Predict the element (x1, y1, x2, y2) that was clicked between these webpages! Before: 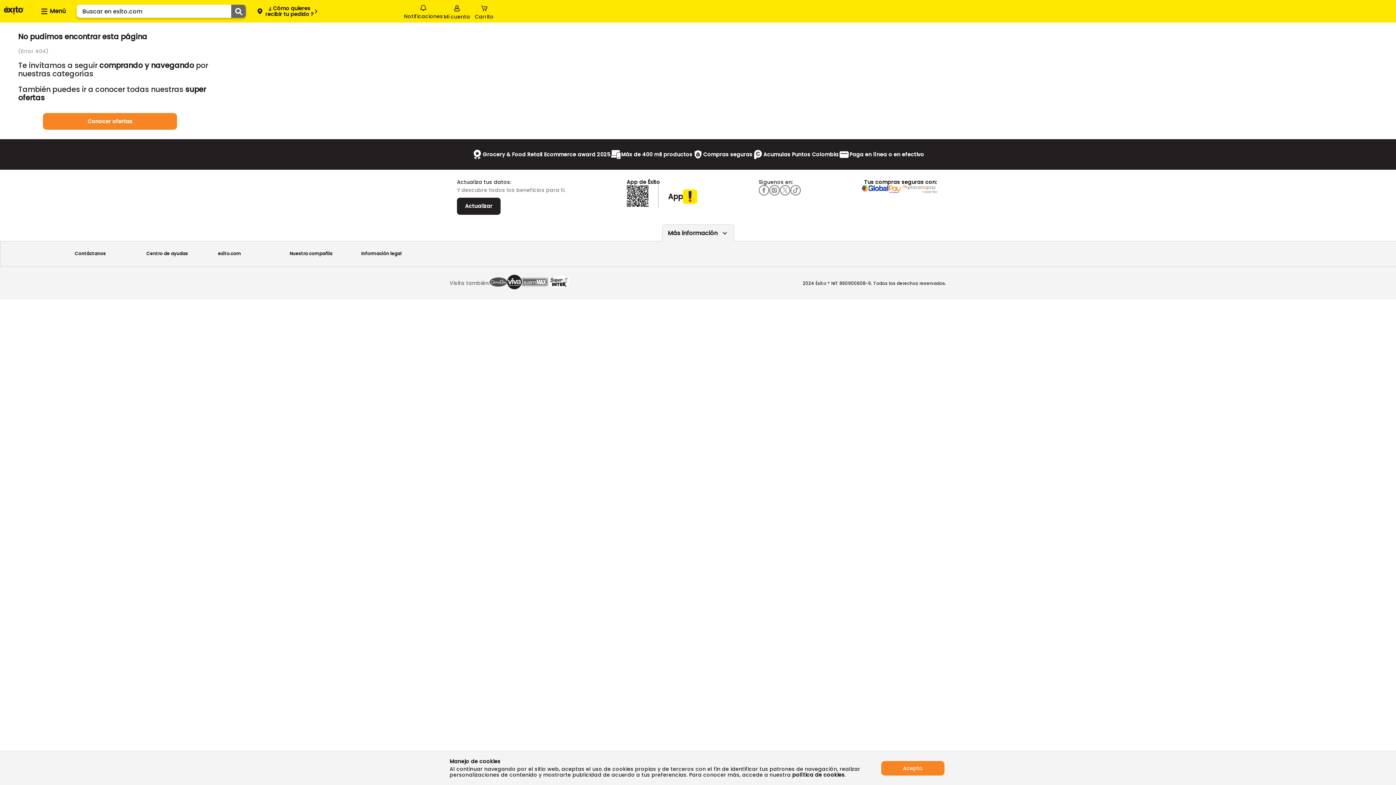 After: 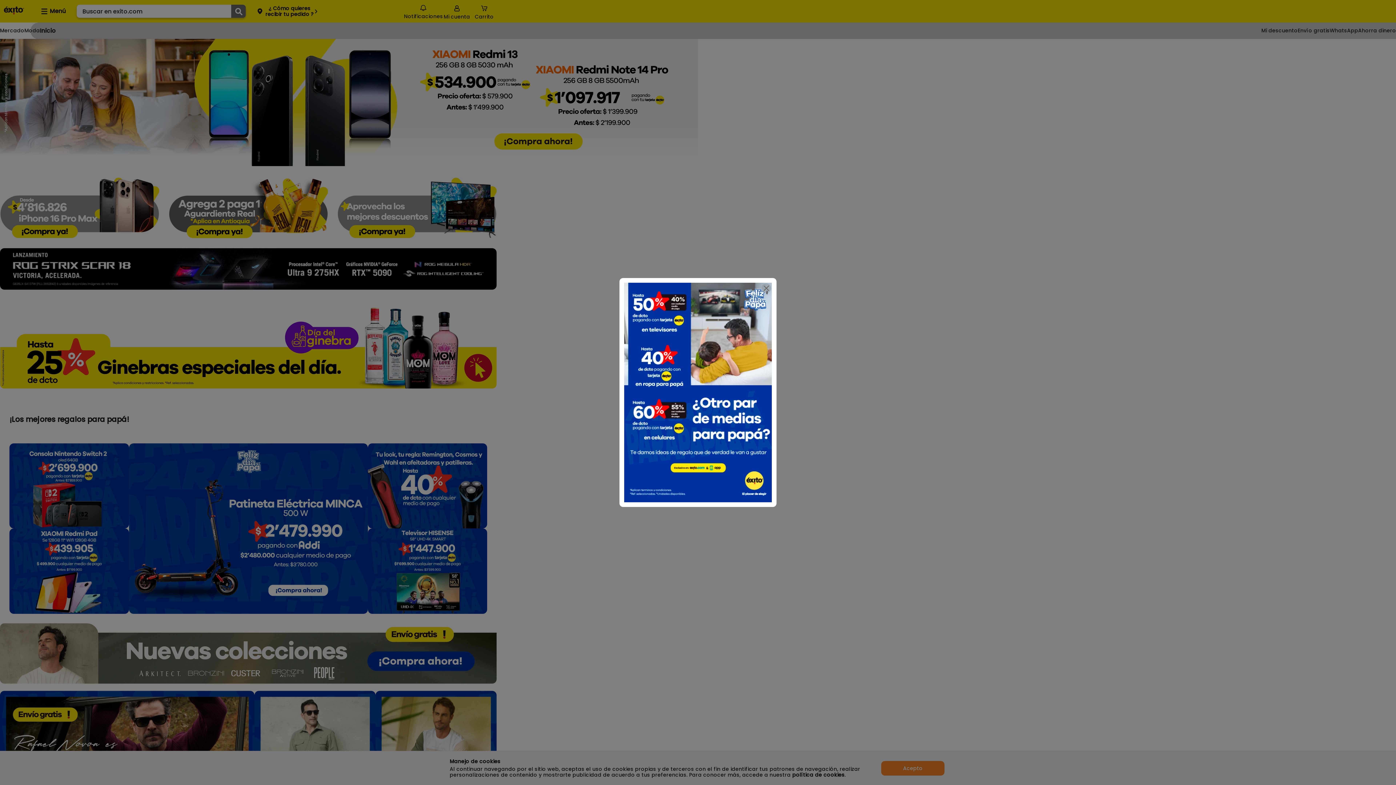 Action: label: Volver al inicio bbox: (0, 9, 28, 18)